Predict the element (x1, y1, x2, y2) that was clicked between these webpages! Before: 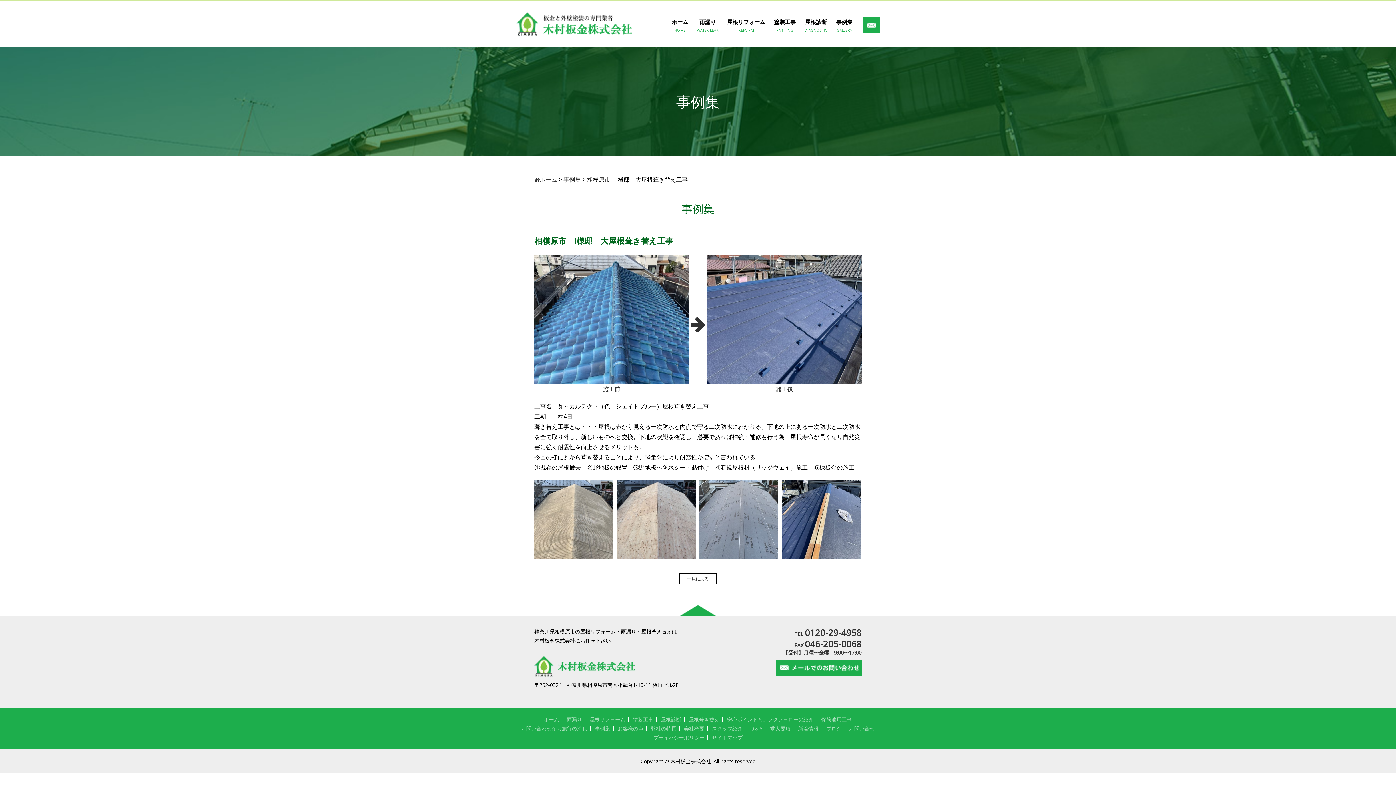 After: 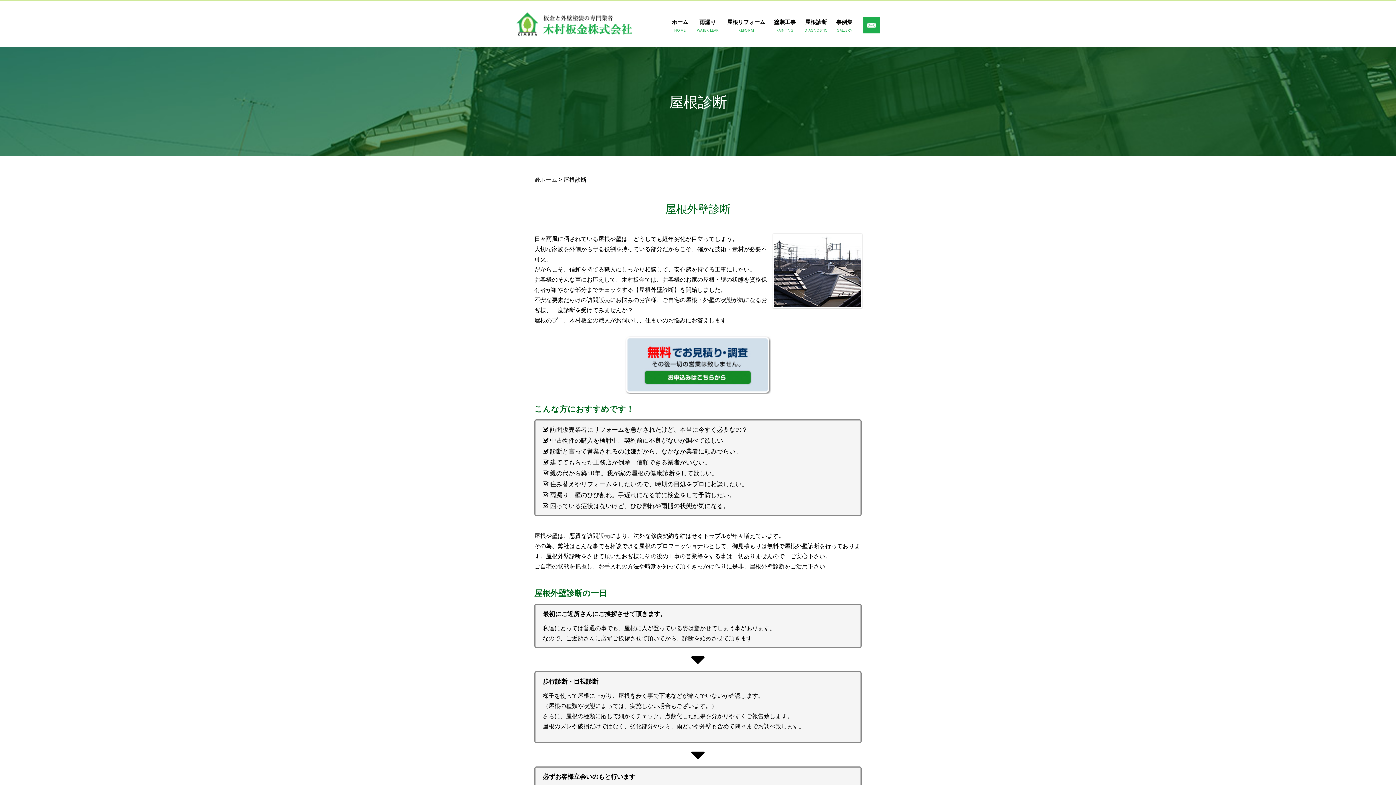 Action: label: 屋根診断 bbox: (658, 716, 684, 723)